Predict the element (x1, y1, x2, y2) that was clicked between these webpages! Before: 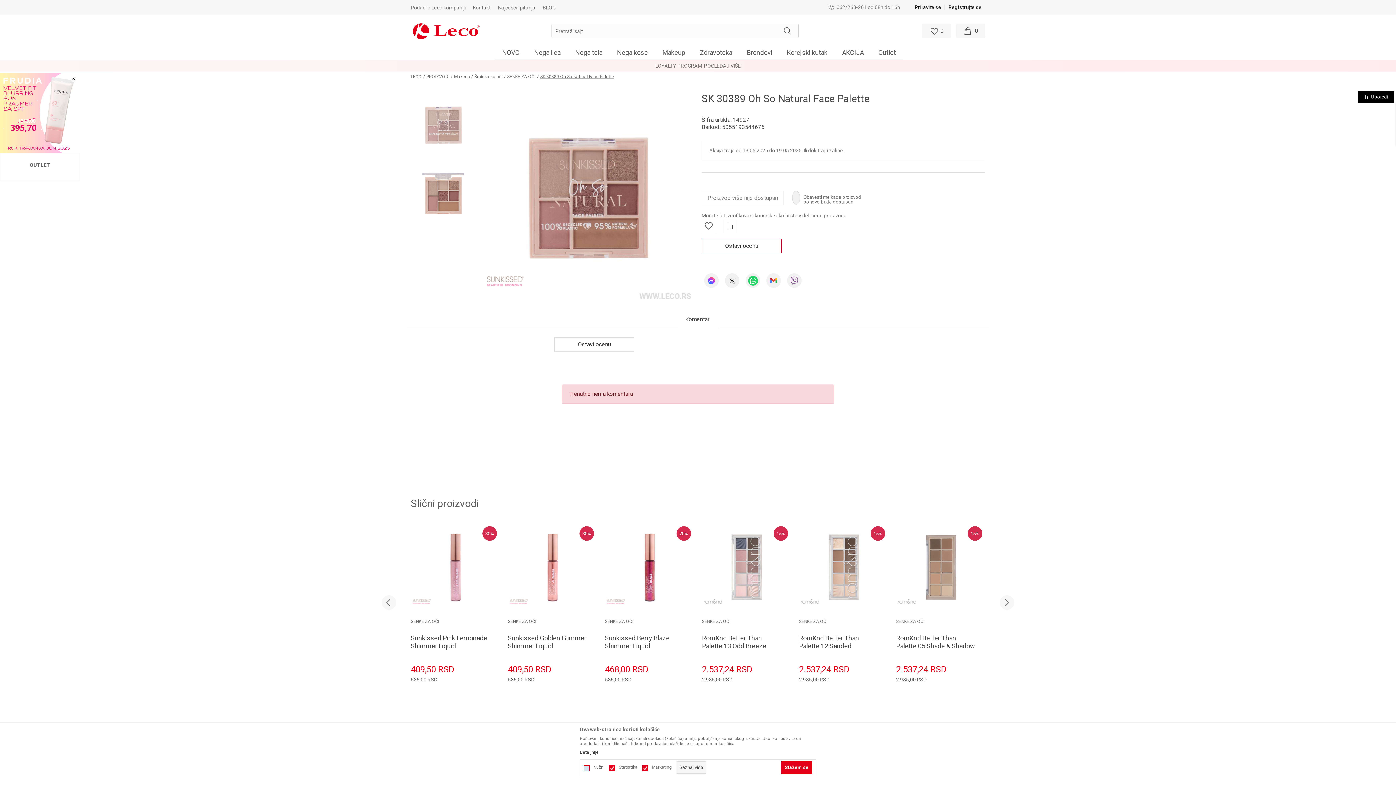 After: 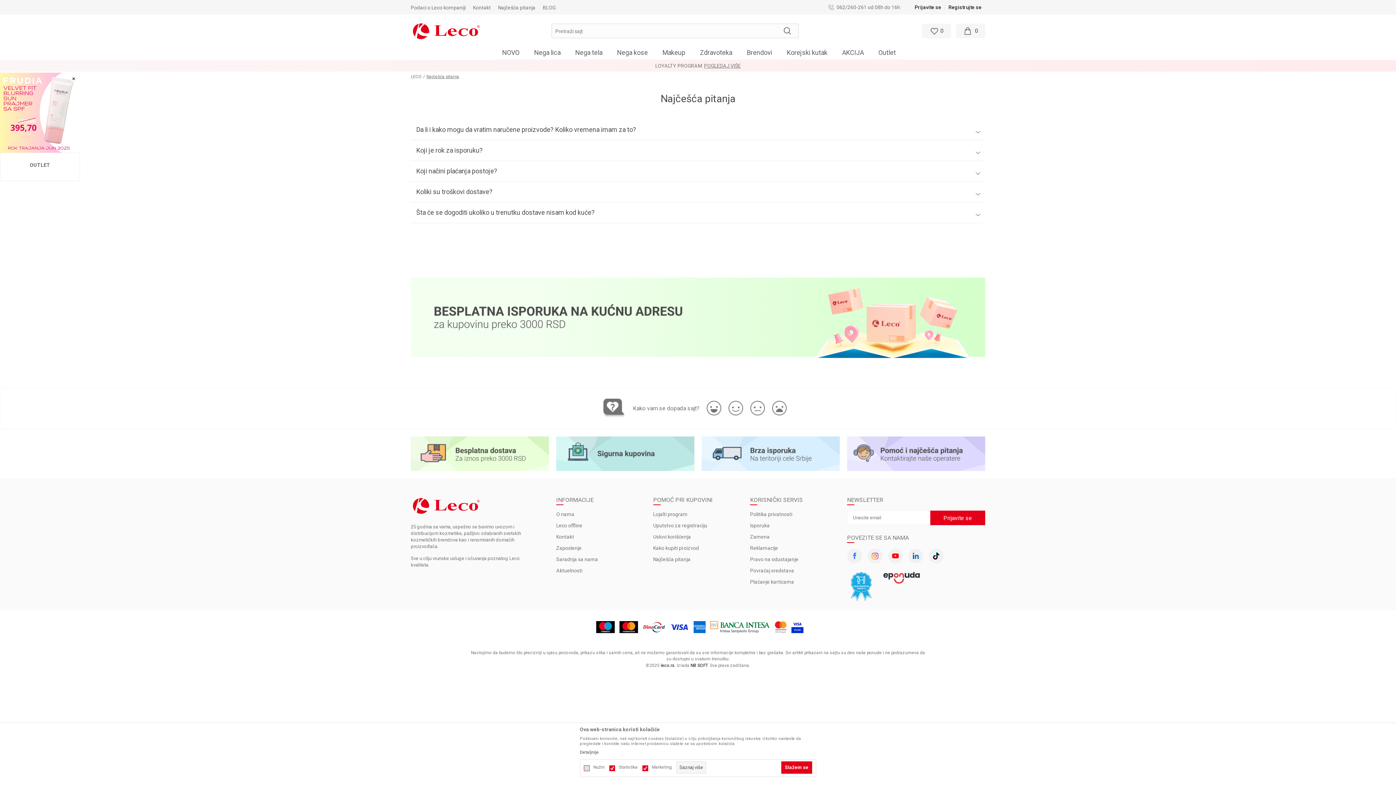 Action: label: Najčešća pitanja bbox: (498, 4, 535, 10)